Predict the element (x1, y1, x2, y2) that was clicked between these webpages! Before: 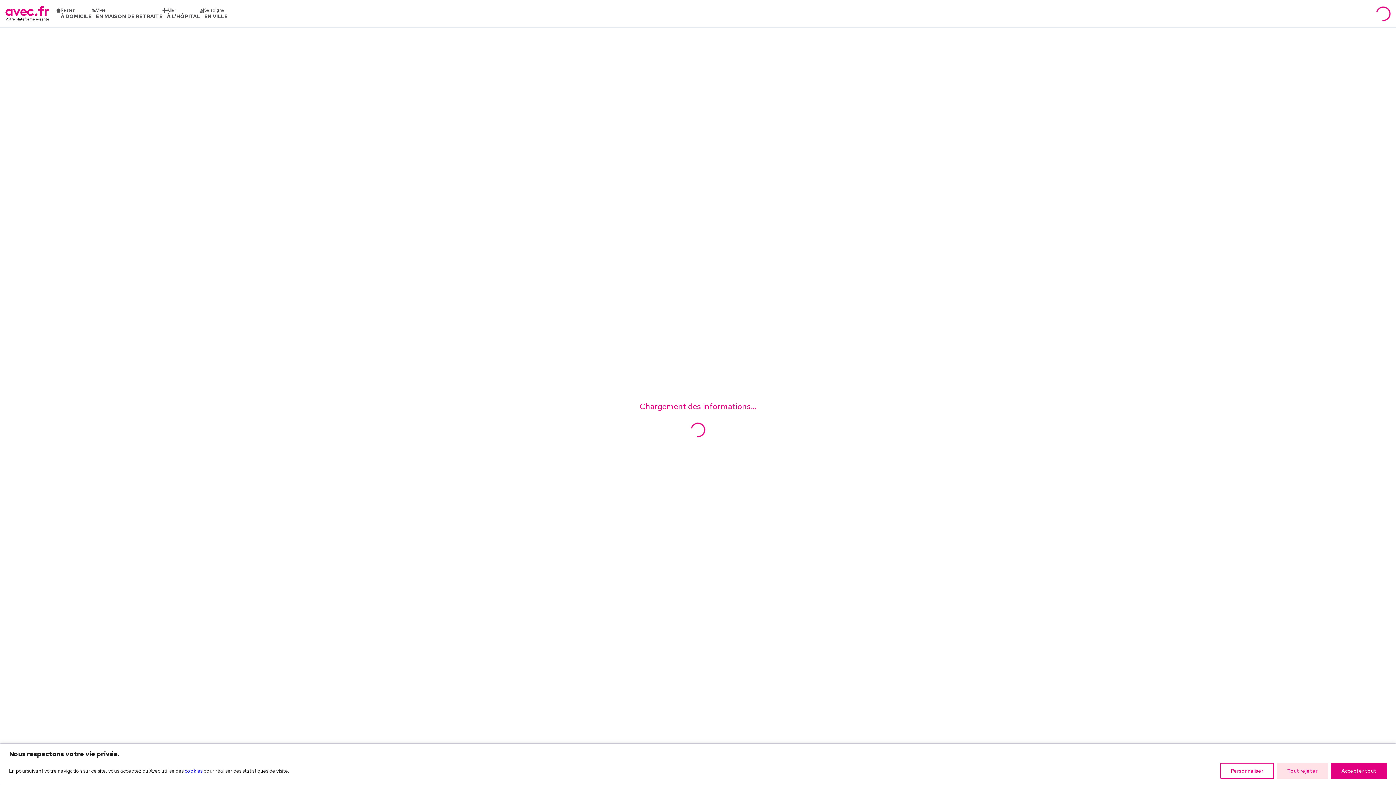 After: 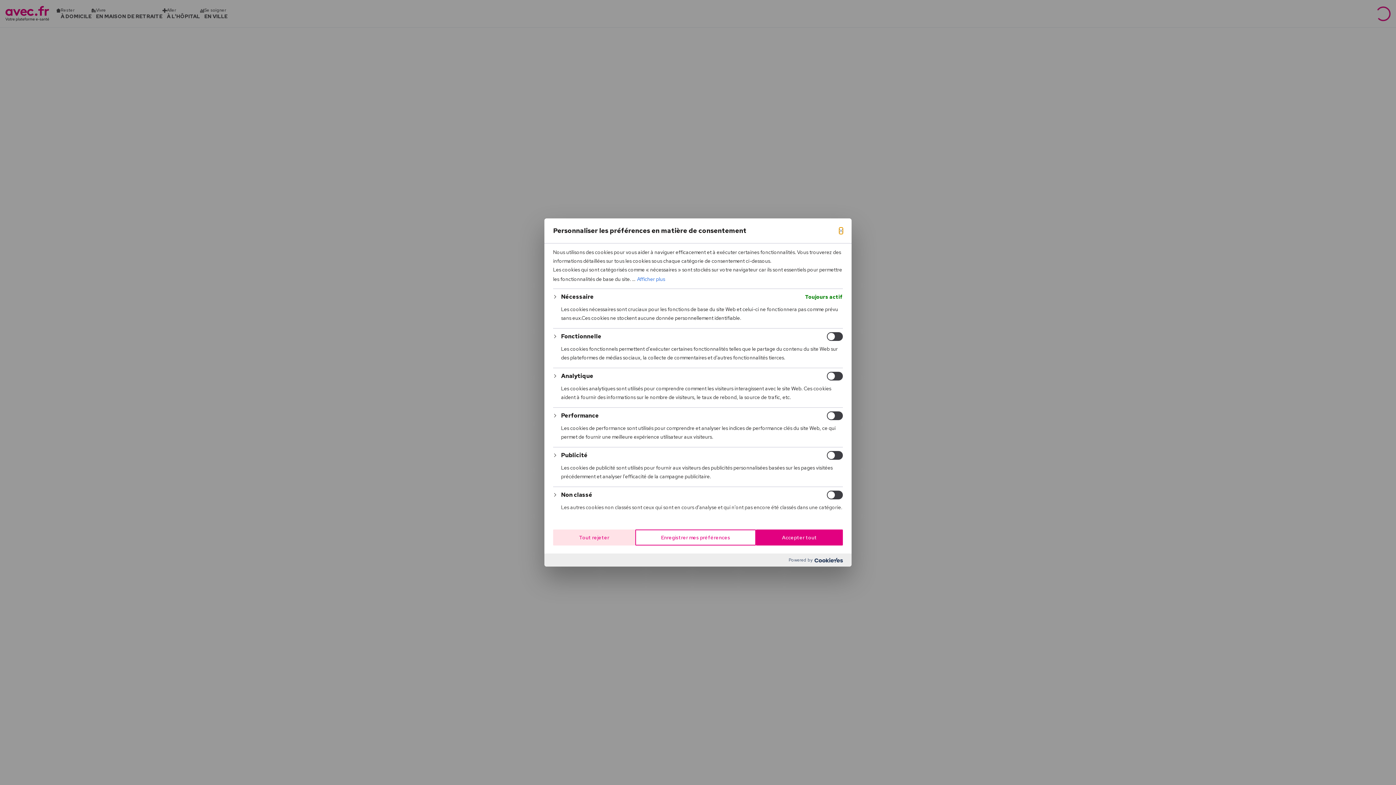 Action: label: Personnaliser bbox: (1220, 763, 1274, 779)